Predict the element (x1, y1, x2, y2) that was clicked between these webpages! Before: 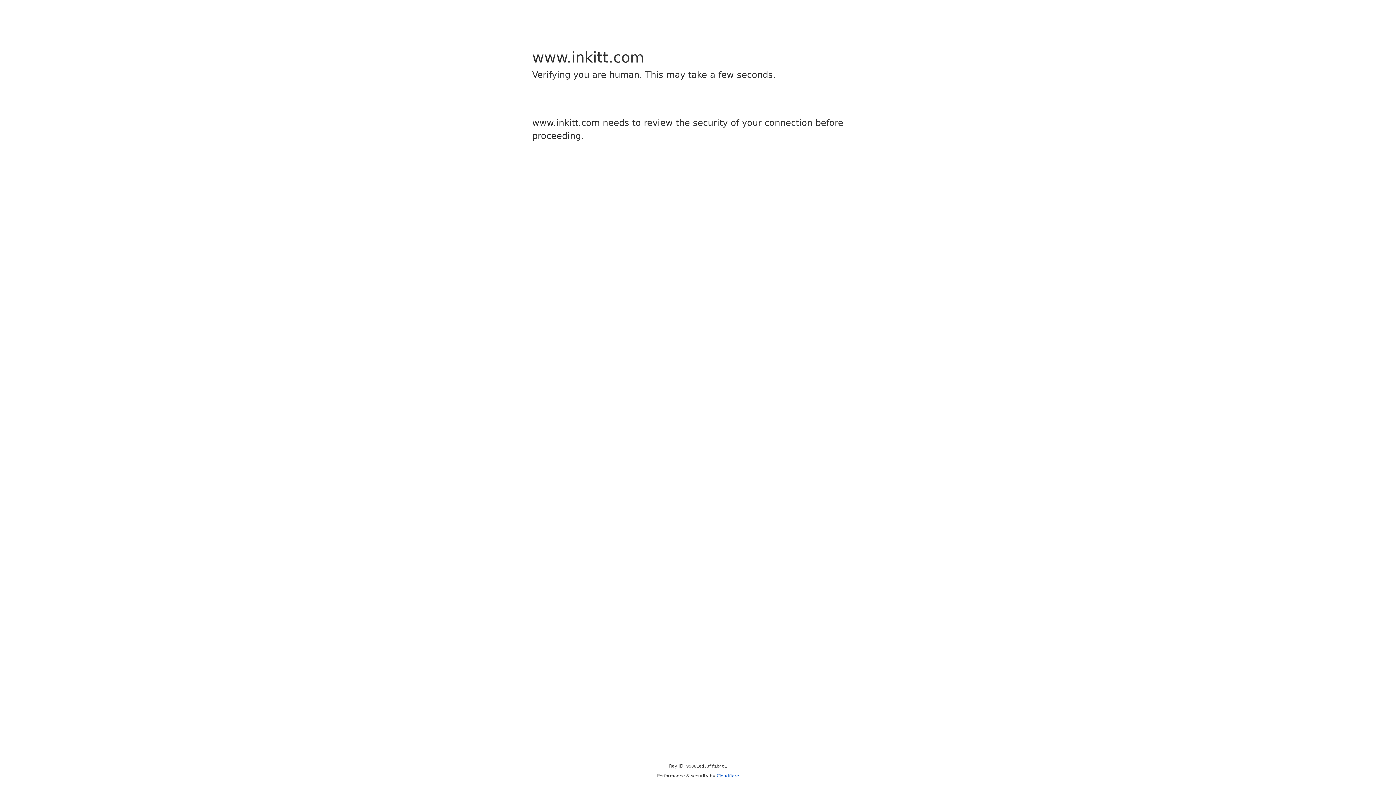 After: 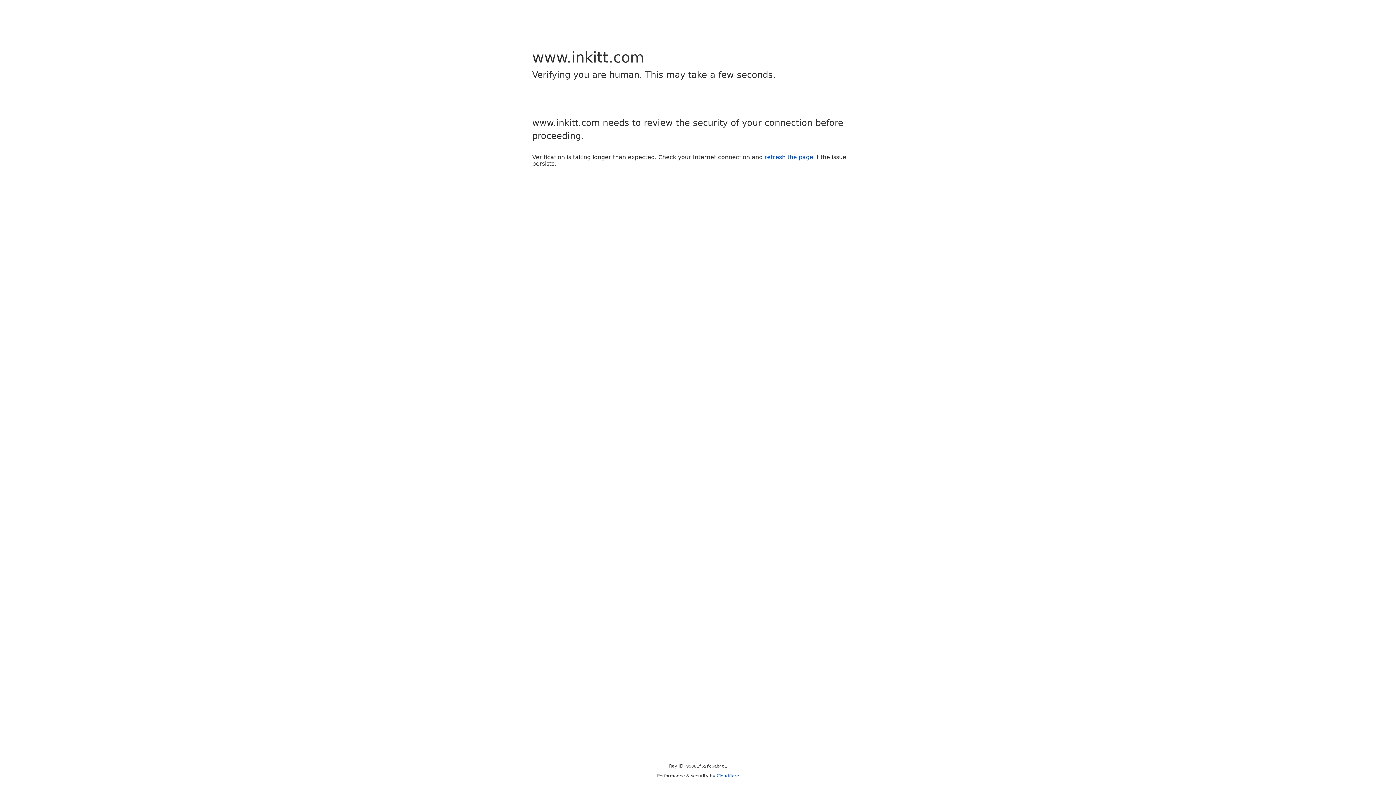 Action: bbox: (716, 773, 739, 778) label: Cloudflare